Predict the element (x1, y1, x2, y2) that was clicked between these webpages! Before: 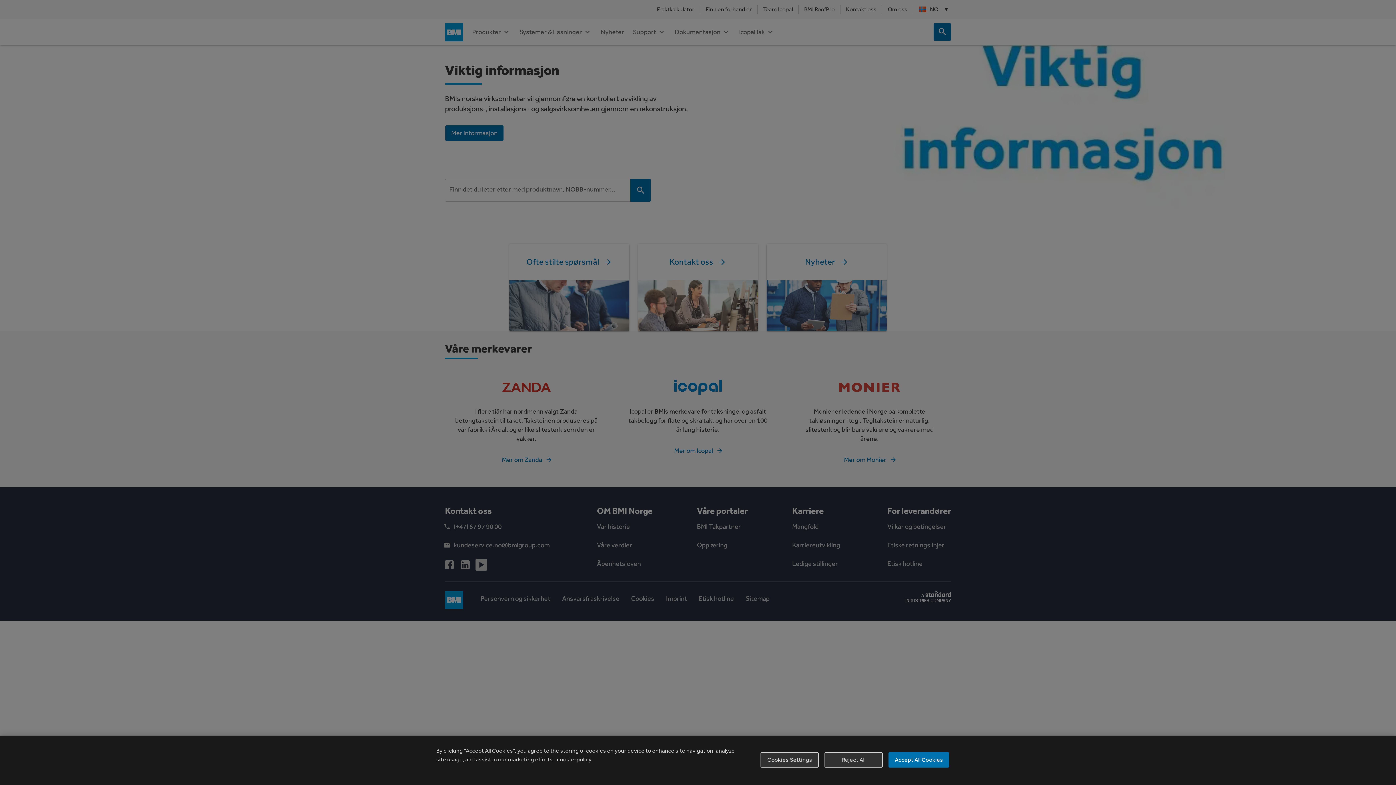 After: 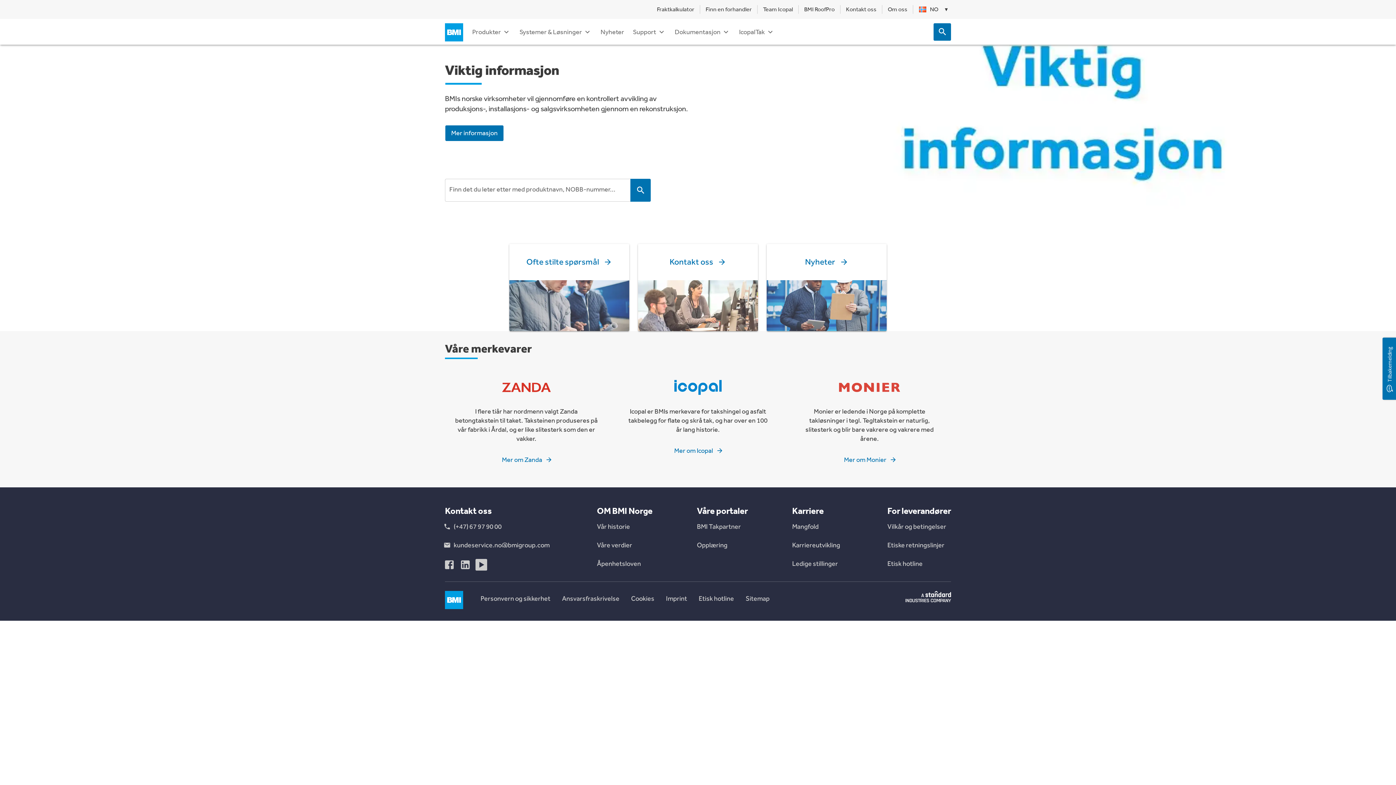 Action: bbox: (888, 752, 949, 768) label: Accept All Cookies